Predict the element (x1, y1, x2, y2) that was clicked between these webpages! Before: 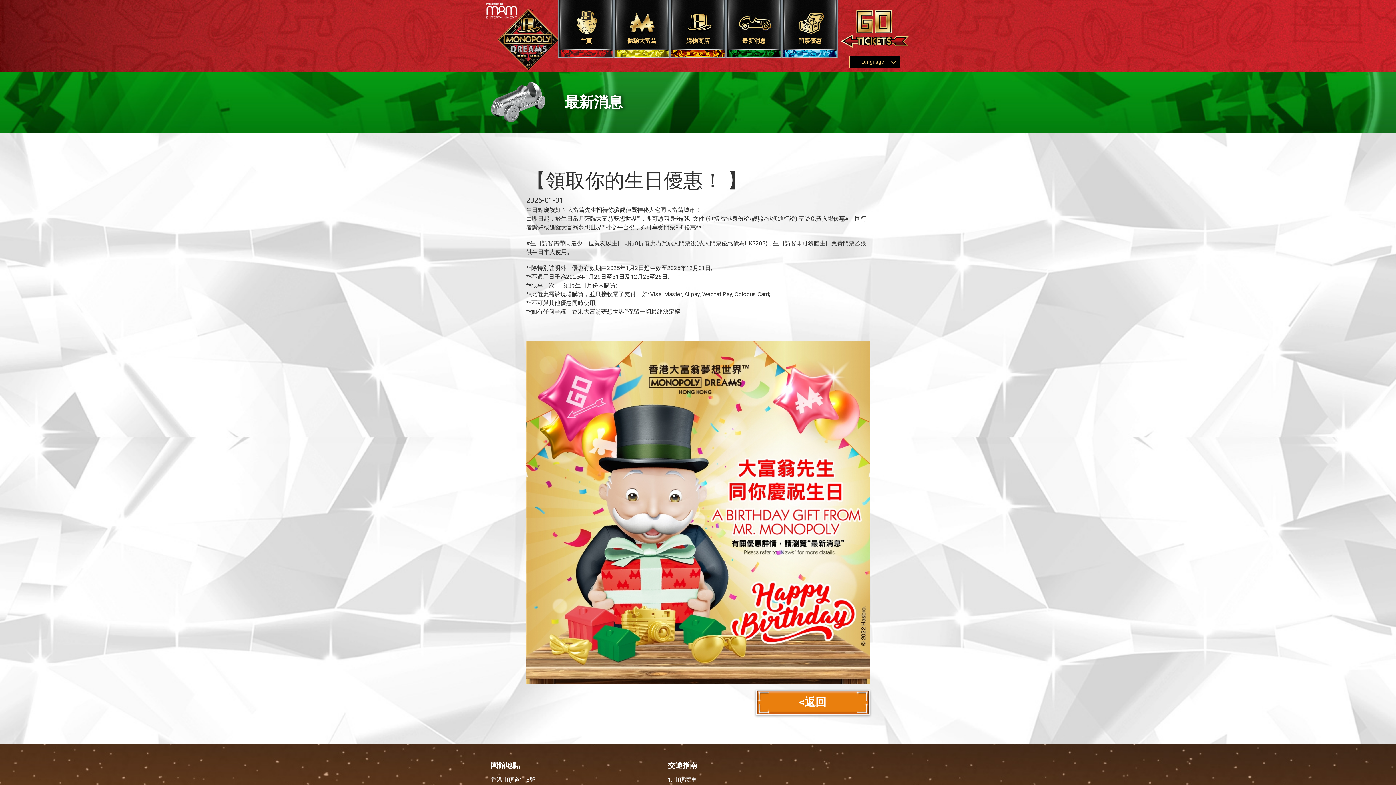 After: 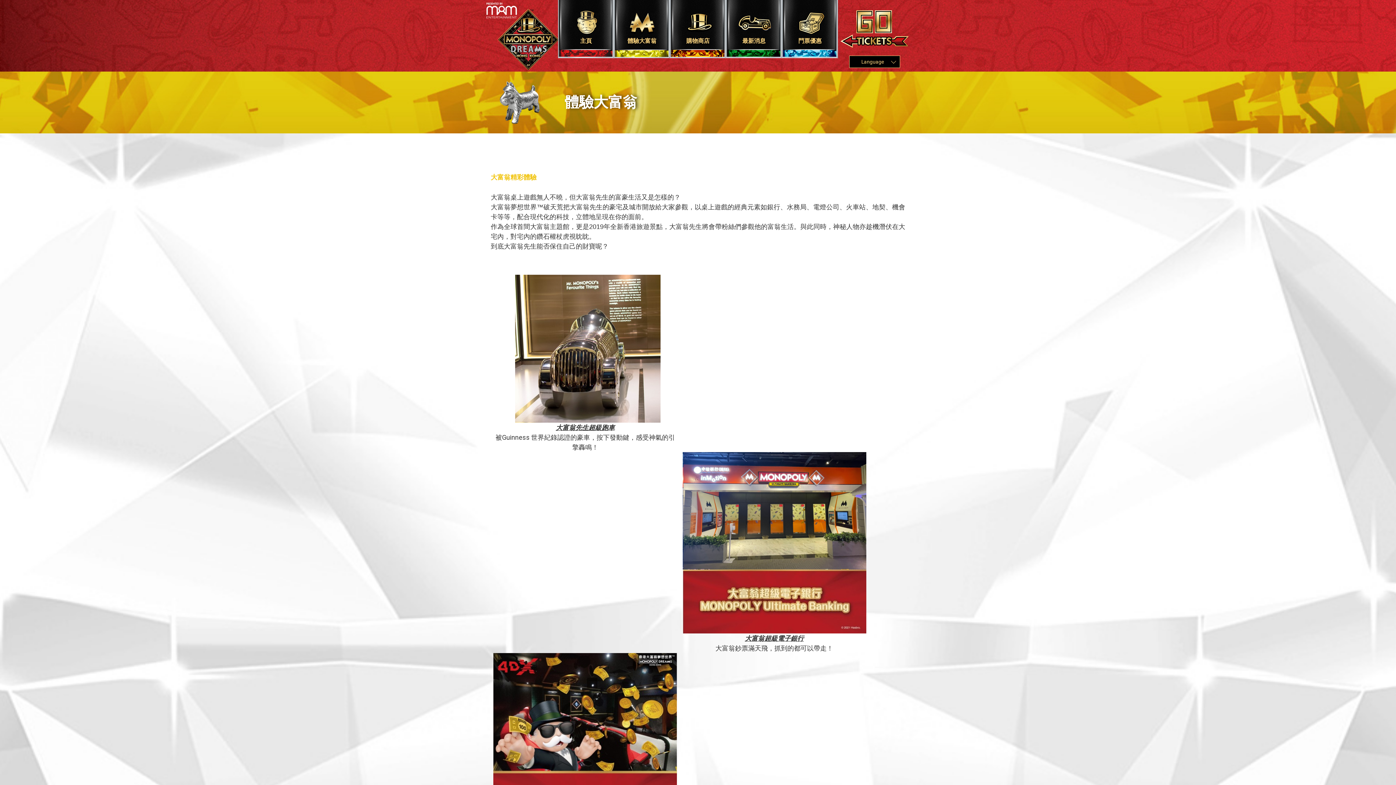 Action: bbox: (614, 0, 670, 58) label: 體驗大富翁